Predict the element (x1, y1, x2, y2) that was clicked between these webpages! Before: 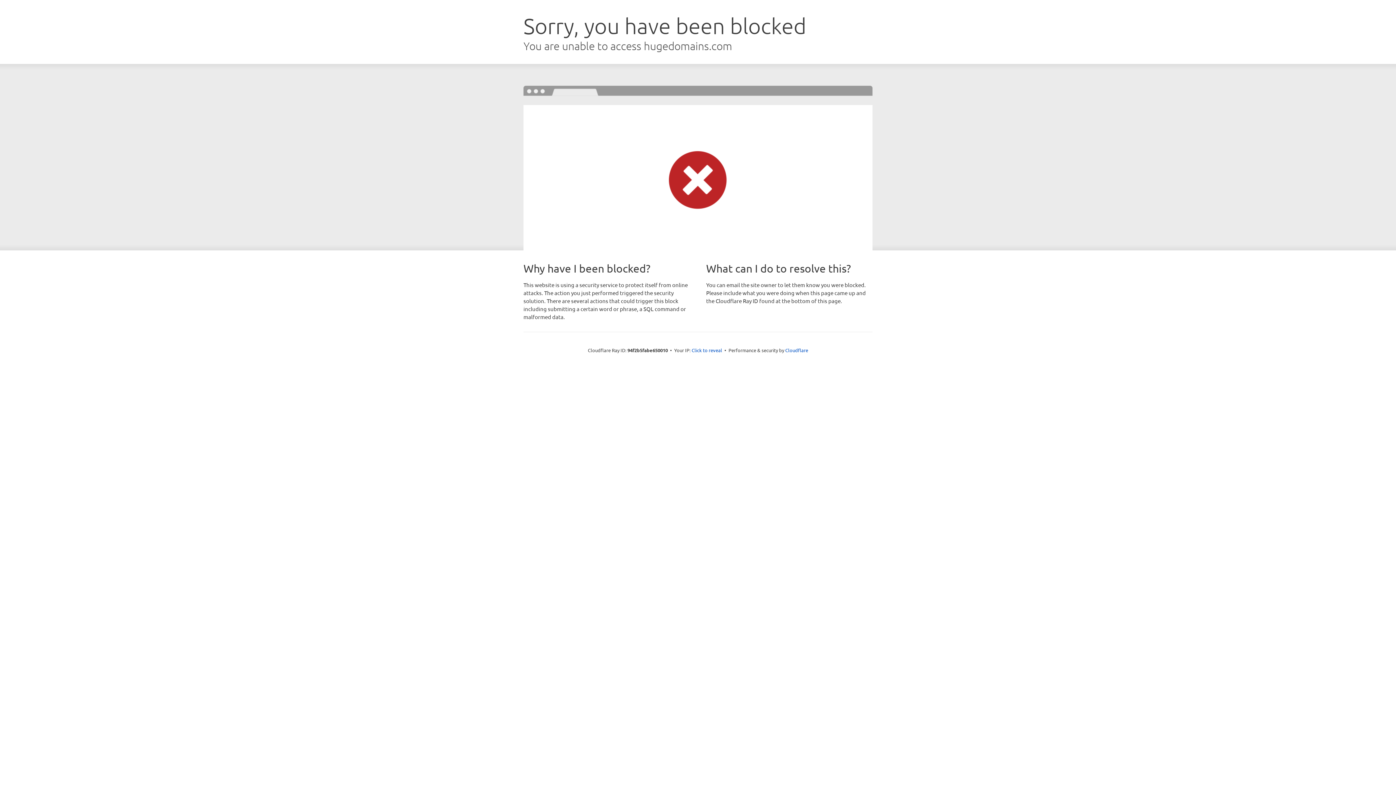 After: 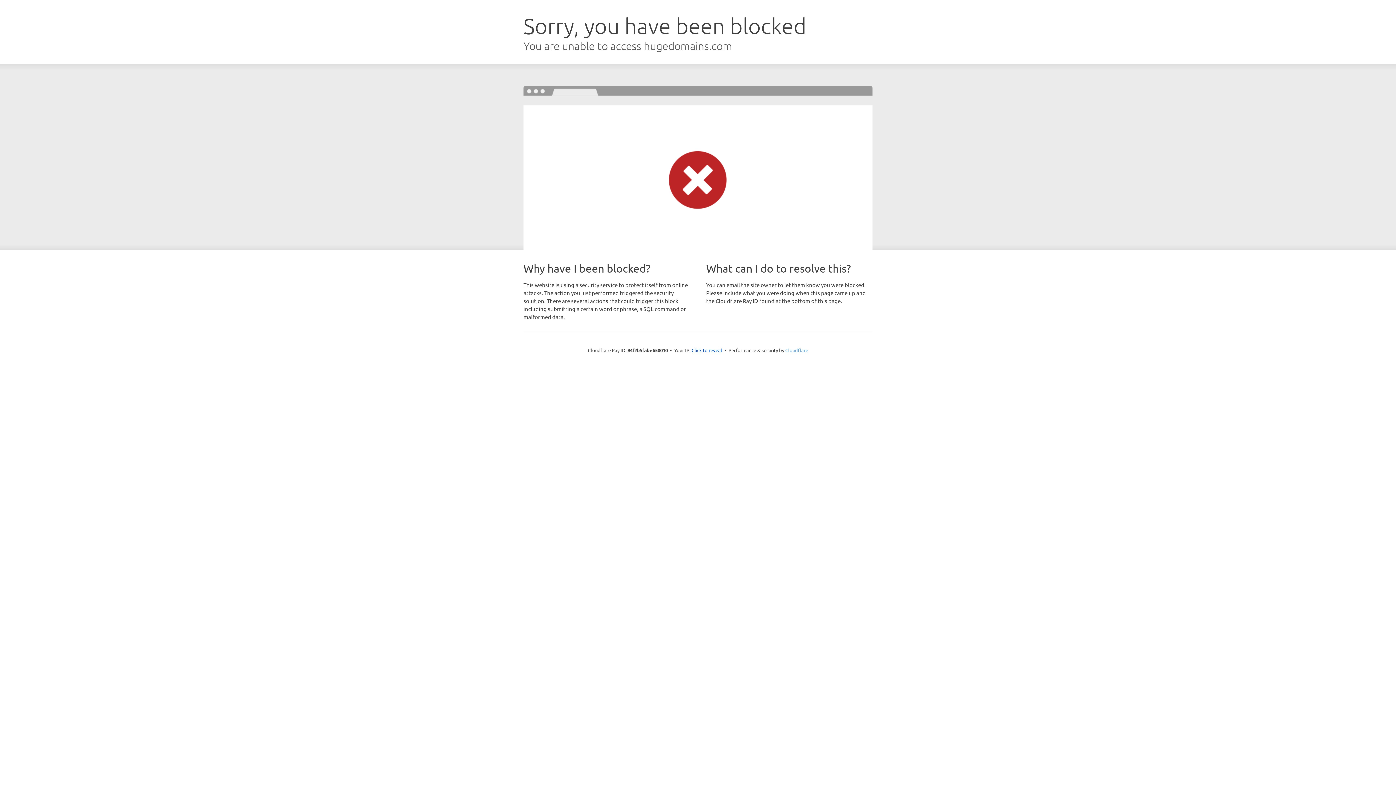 Action: label: Cloudflare bbox: (785, 347, 808, 353)